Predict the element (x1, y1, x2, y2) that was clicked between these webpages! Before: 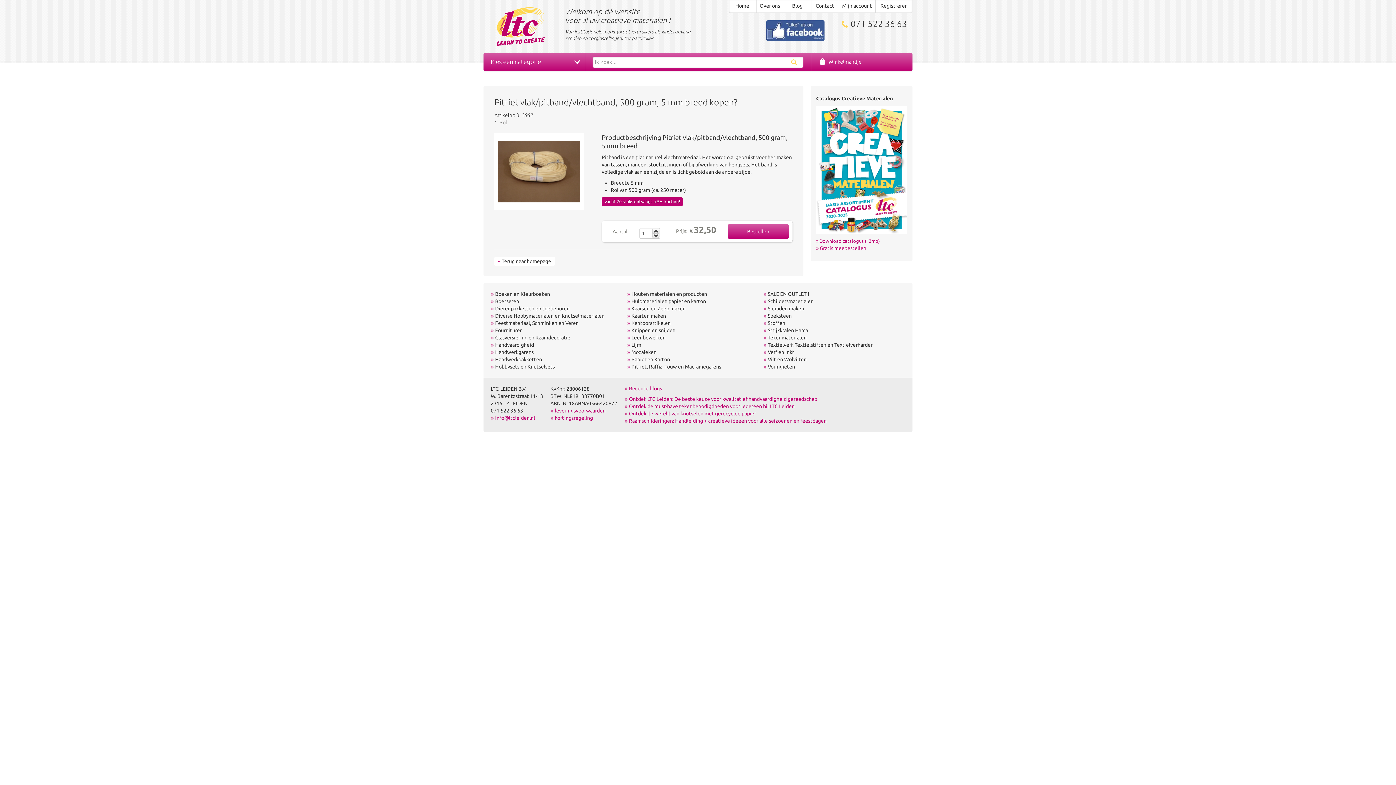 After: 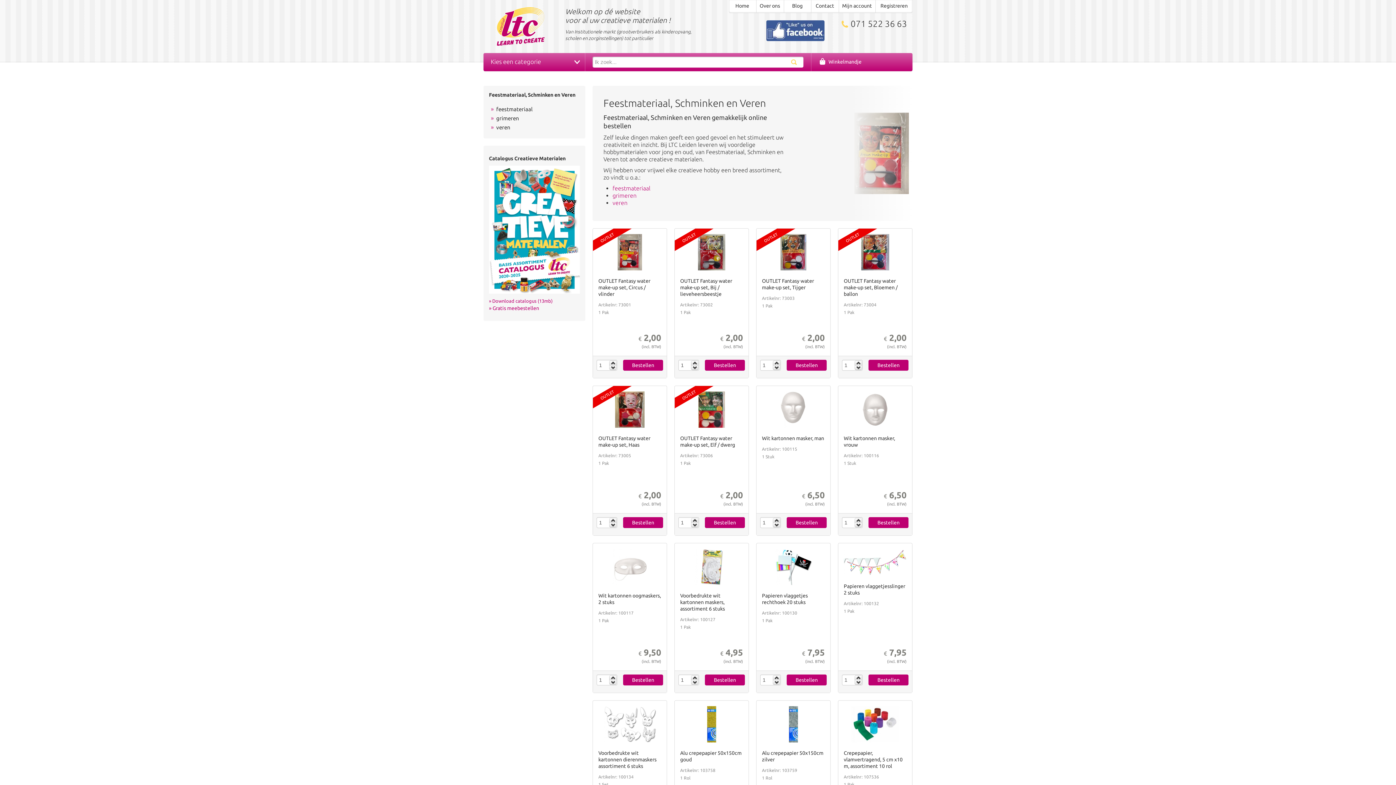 Action: label: Feestmateriaal, Schminken en Veren bbox: (490, 320, 578, 326)